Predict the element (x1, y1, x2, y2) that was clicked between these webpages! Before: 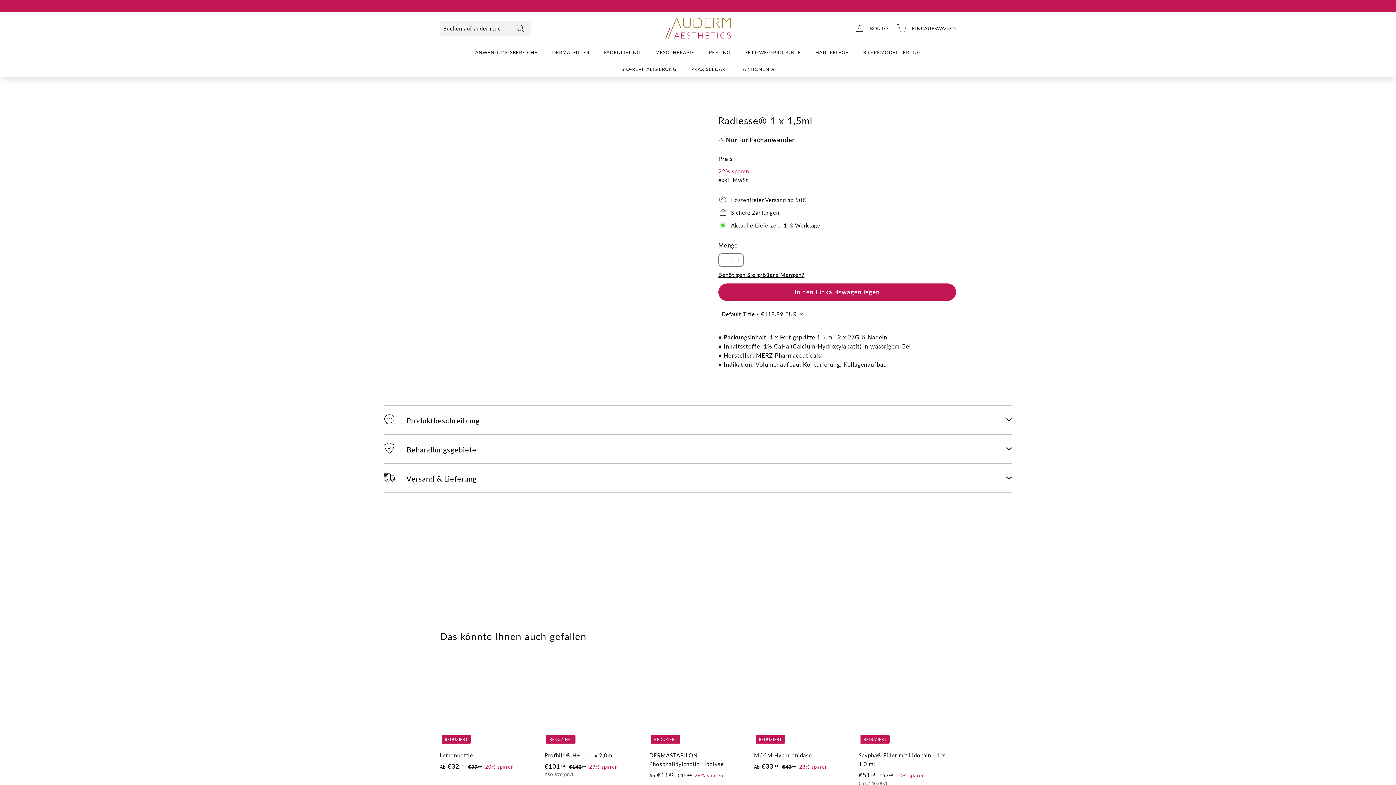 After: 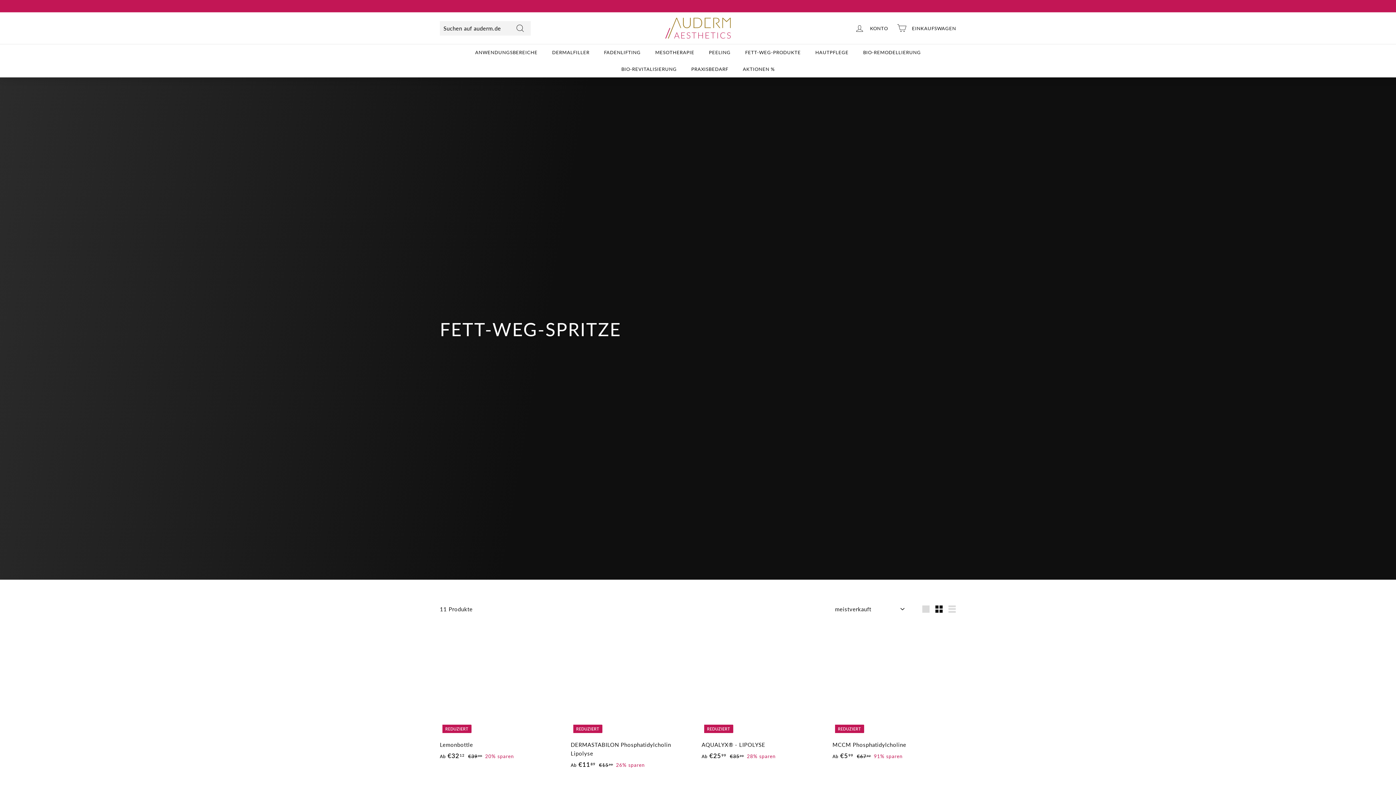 Action: label: FETT-WEG-PRODUKTE bbox: (738, 44, 808, 60)